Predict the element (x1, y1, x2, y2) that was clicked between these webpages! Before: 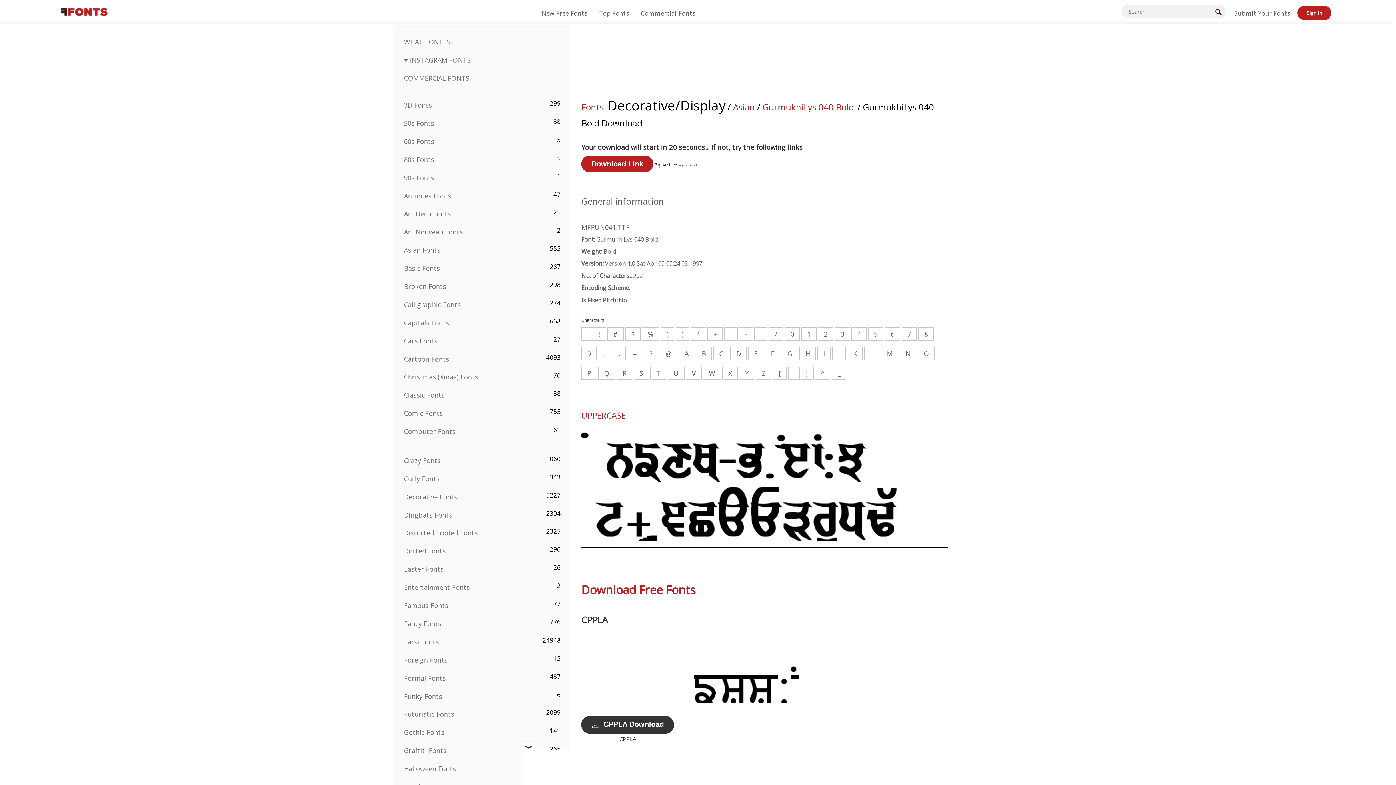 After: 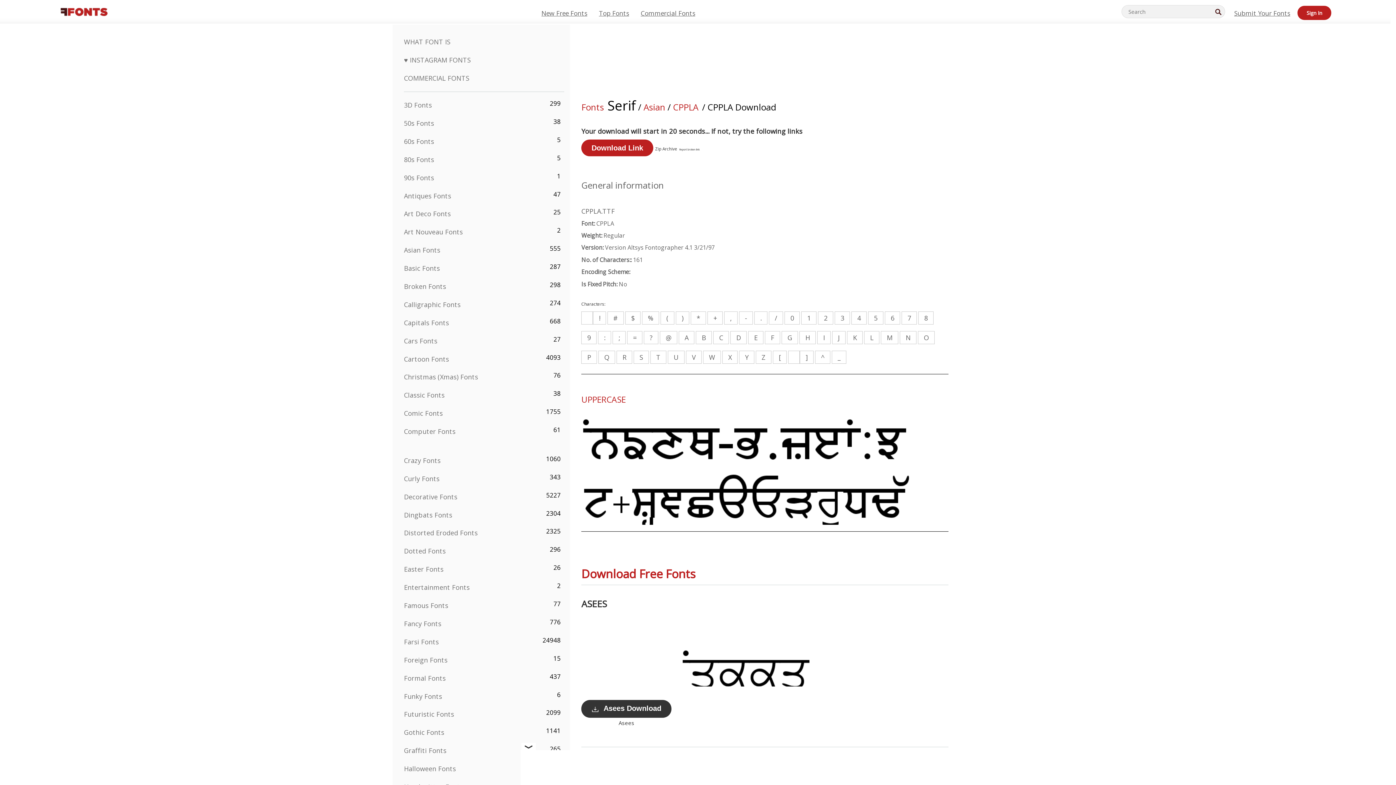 Action: bbox: (581, 716, 674, 734) label: CPPLA Download